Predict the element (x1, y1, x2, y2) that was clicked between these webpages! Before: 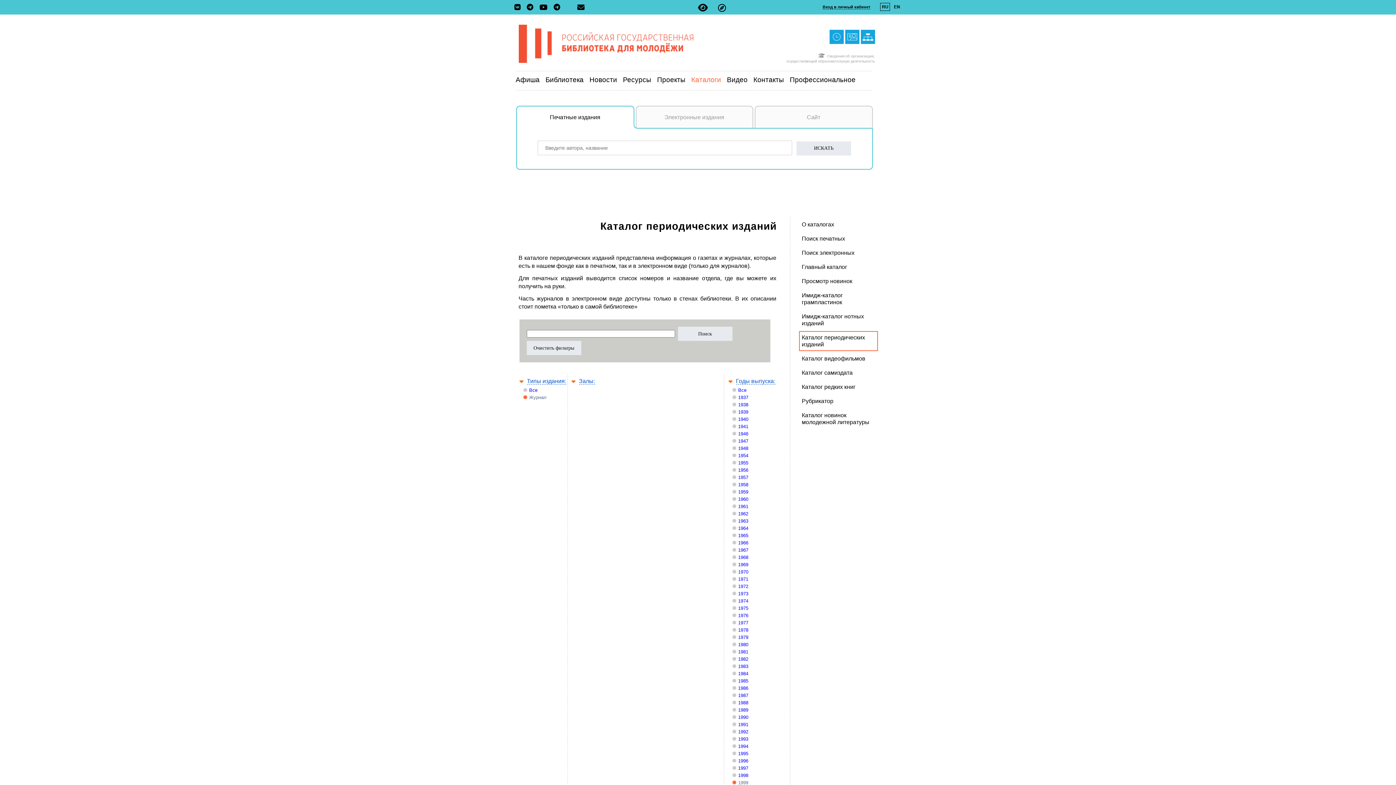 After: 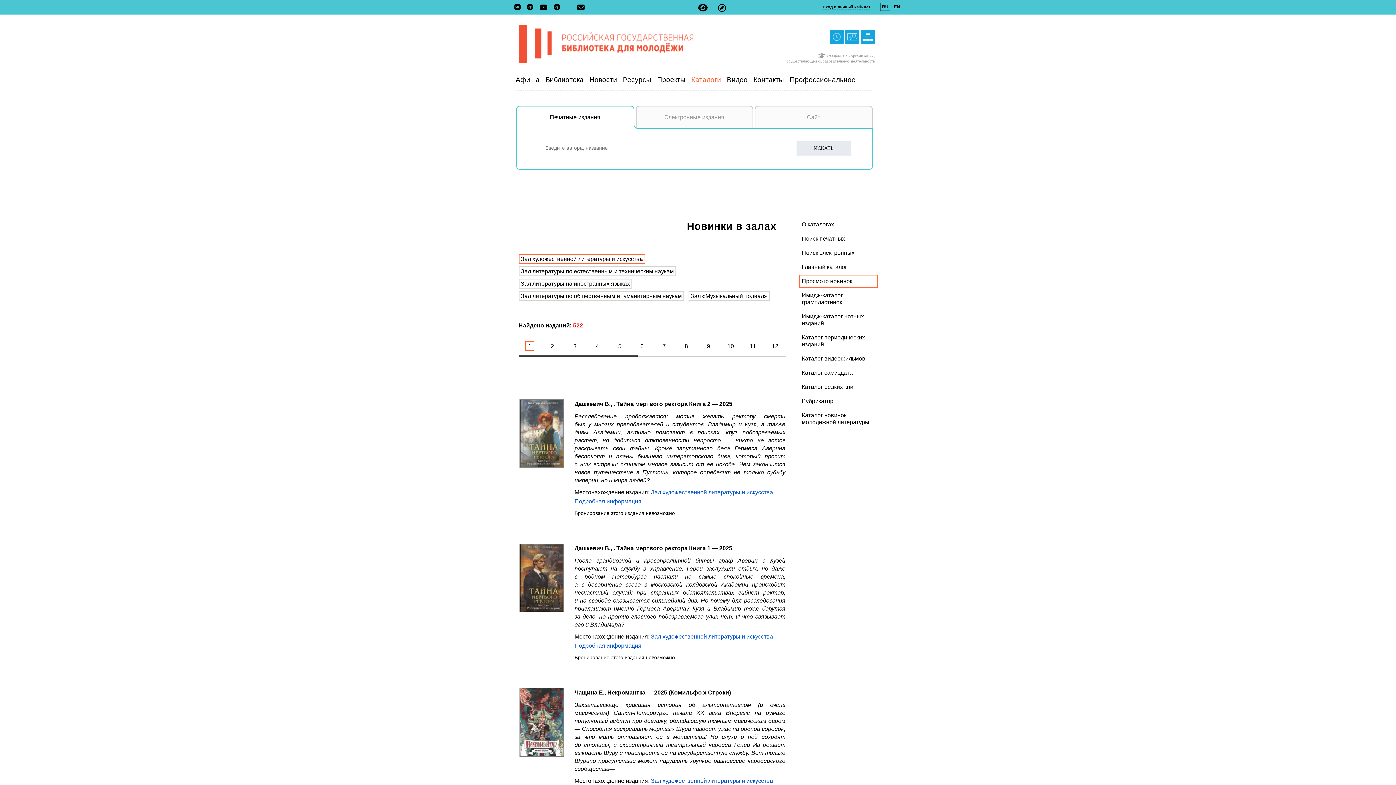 Action: label: Просмотр новинок bbox: (799, 274, 876, 288)